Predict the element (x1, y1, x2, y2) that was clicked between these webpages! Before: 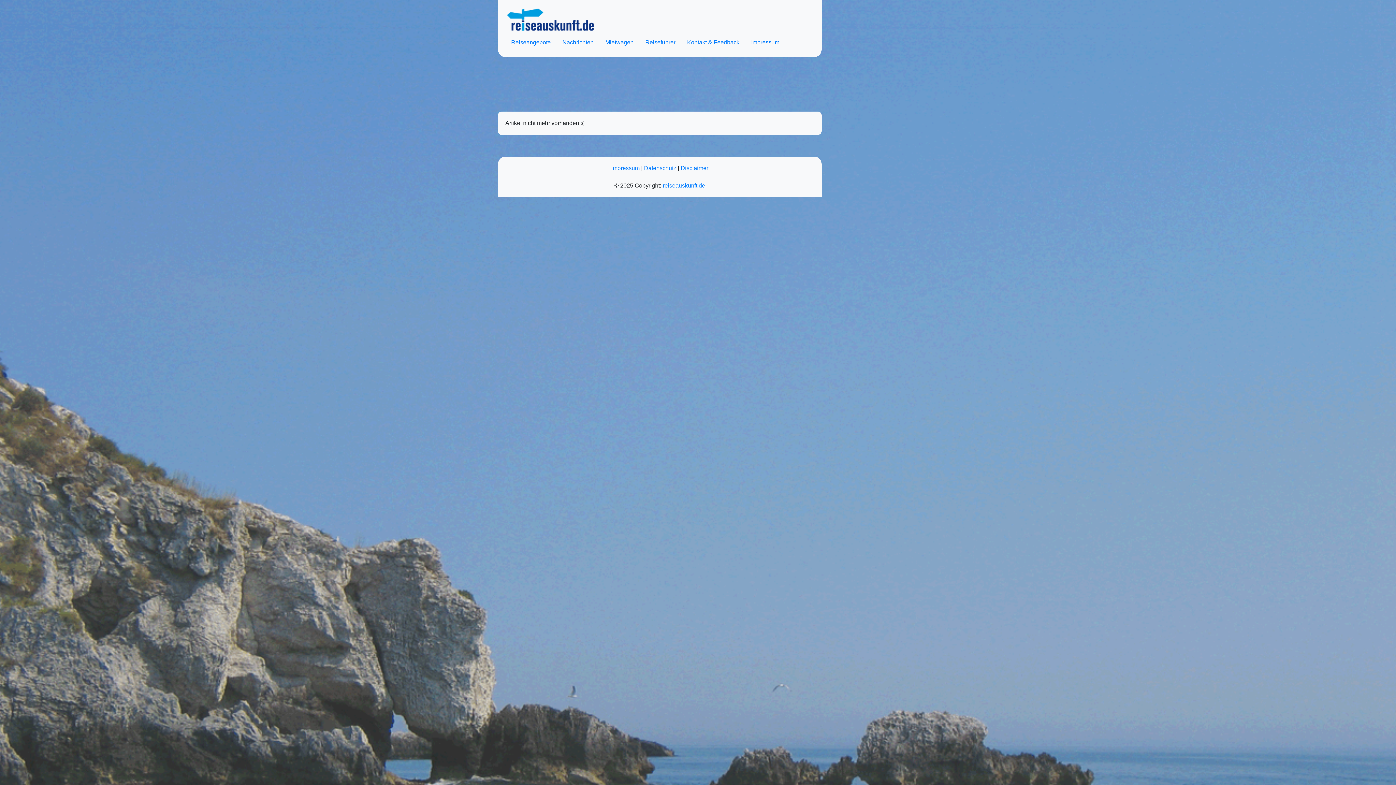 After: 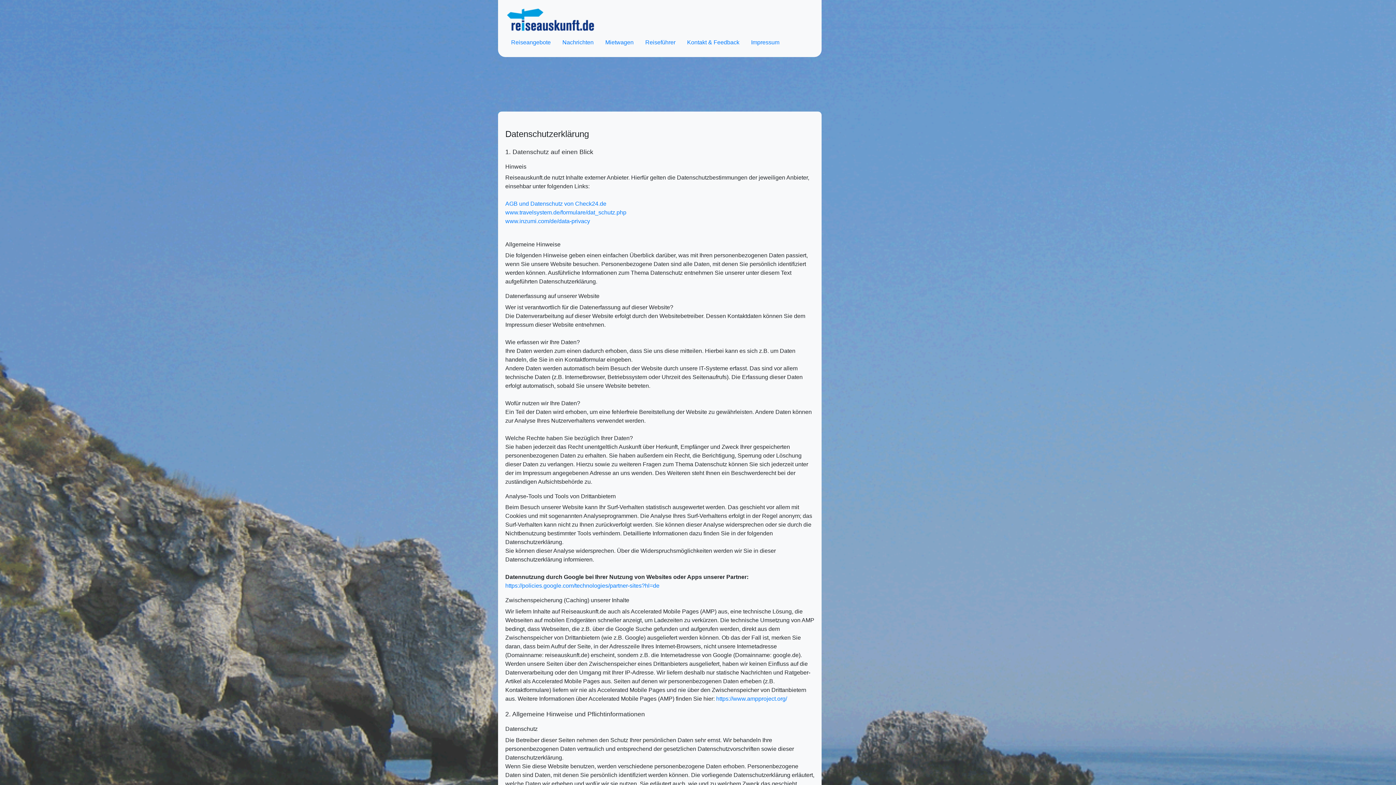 Action: bbox: (644, 165, 676, 171) label: Datenschutz